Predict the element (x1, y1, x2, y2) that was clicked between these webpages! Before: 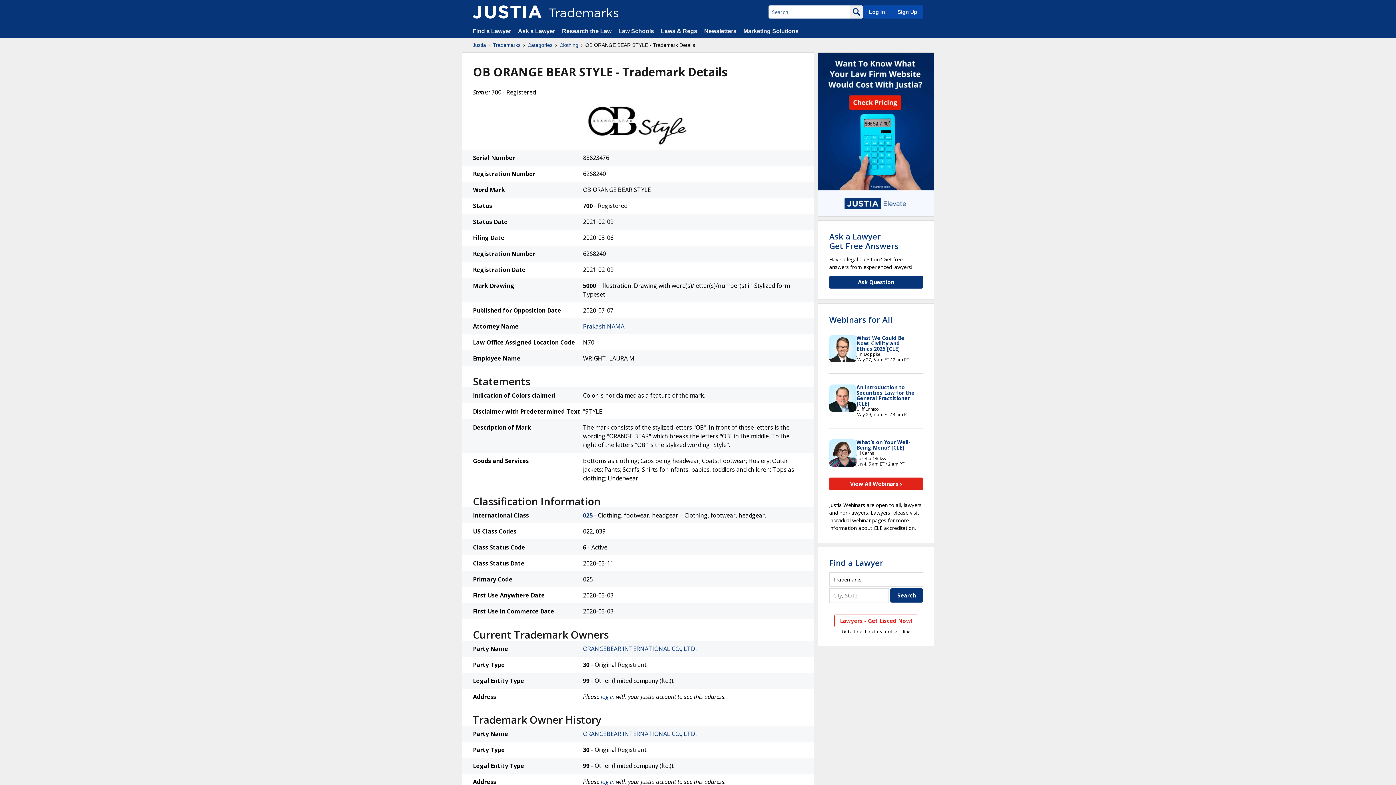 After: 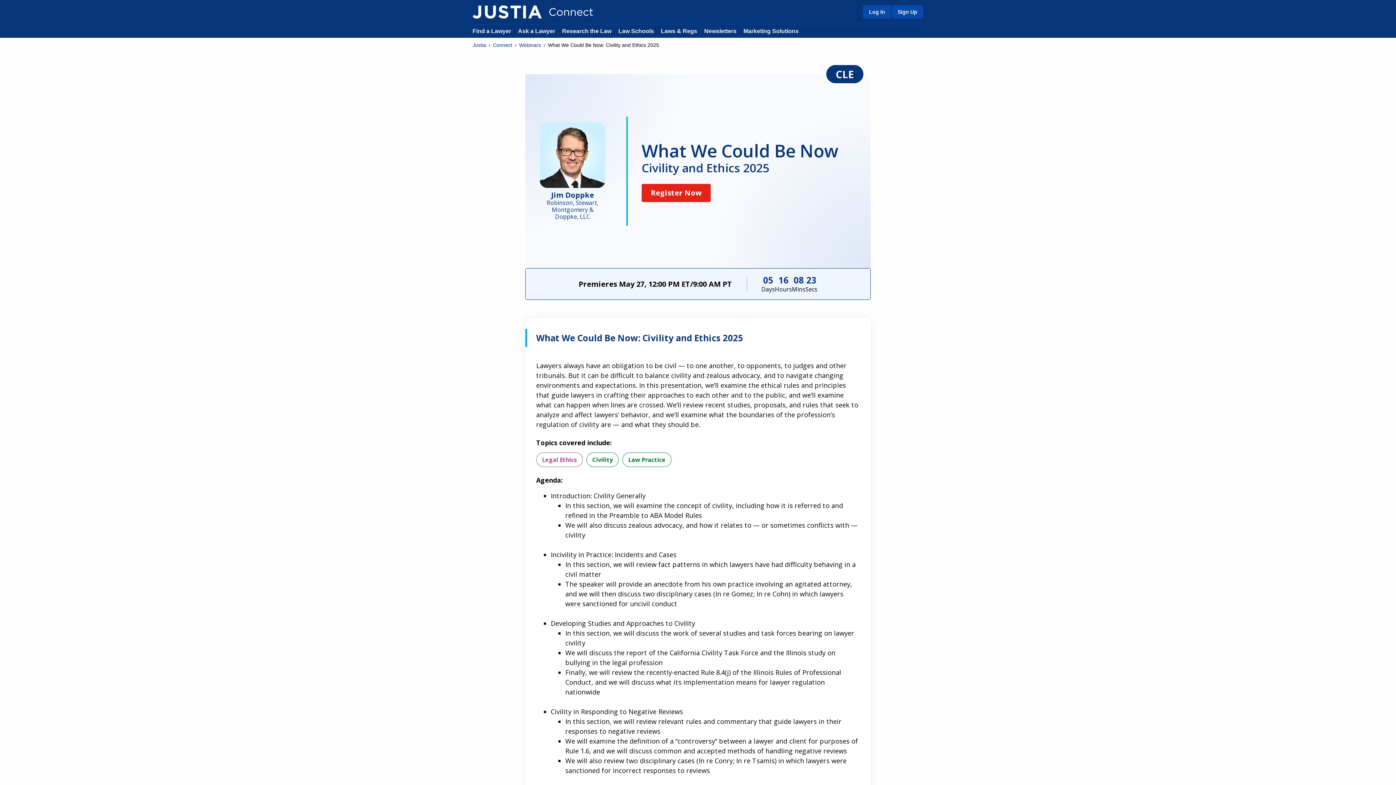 Action: label: What We Could Be Now: Civility and Ethics 2025 [CLE] bbox: (856, 334, 904, 352)